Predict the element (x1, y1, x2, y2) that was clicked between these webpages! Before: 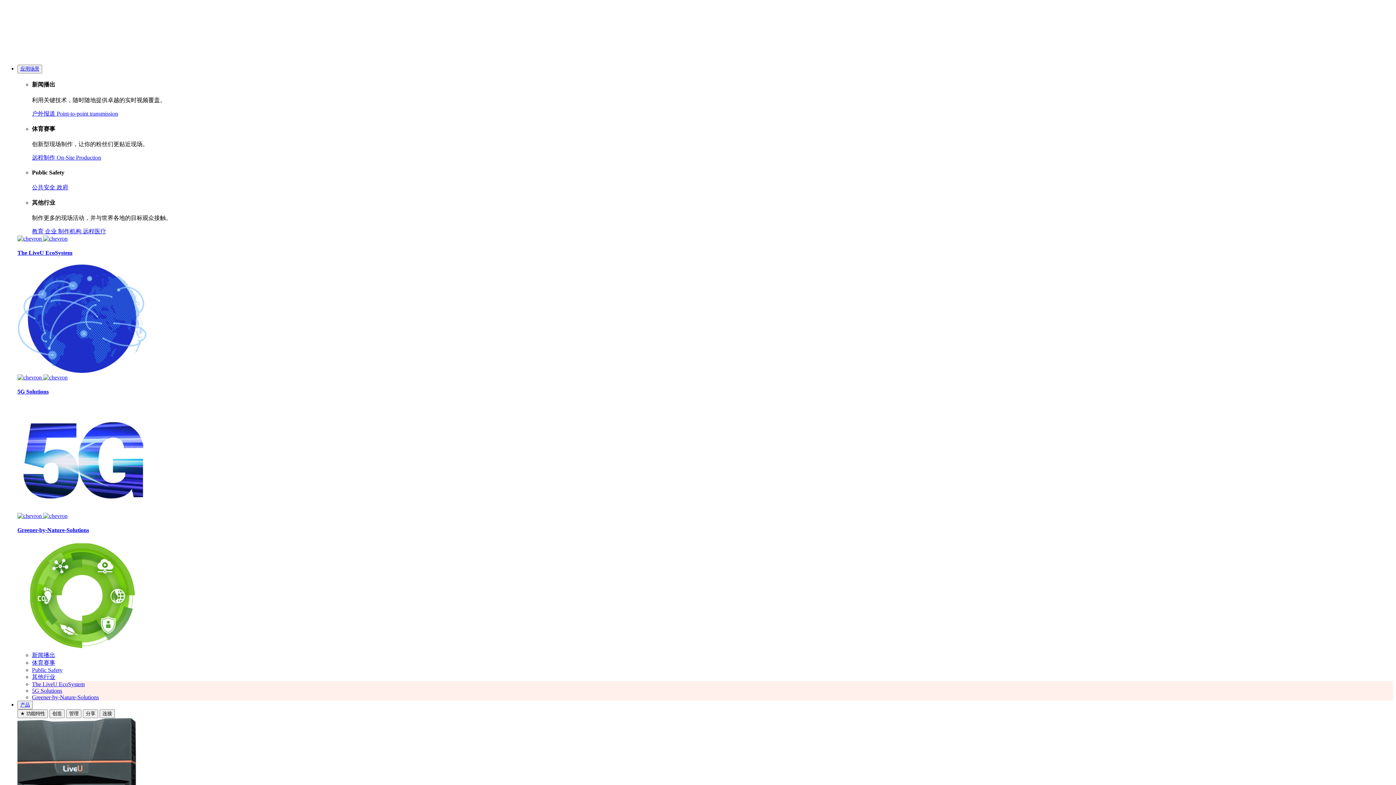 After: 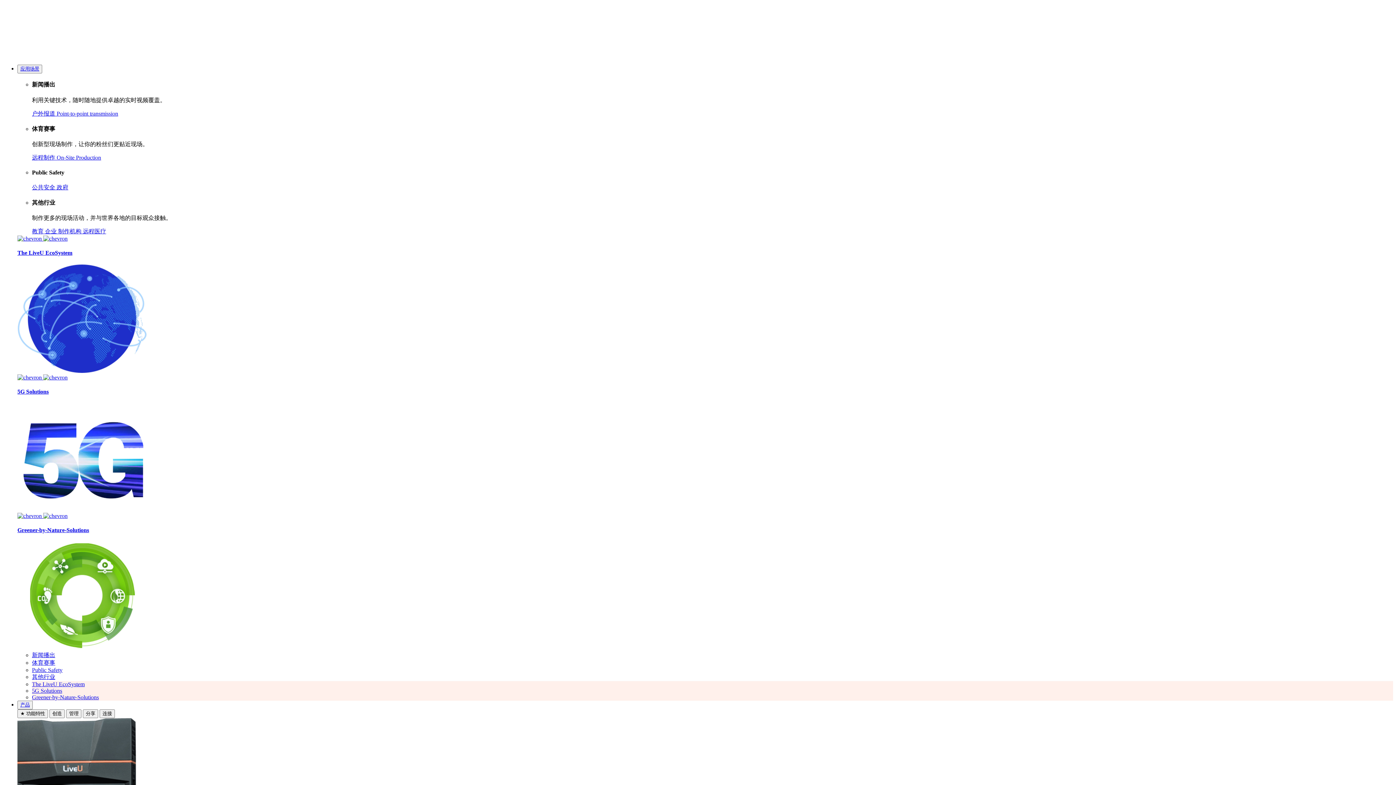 Action: label: The LiveU EcoSystem bbox: (32, 681, 84, 687)